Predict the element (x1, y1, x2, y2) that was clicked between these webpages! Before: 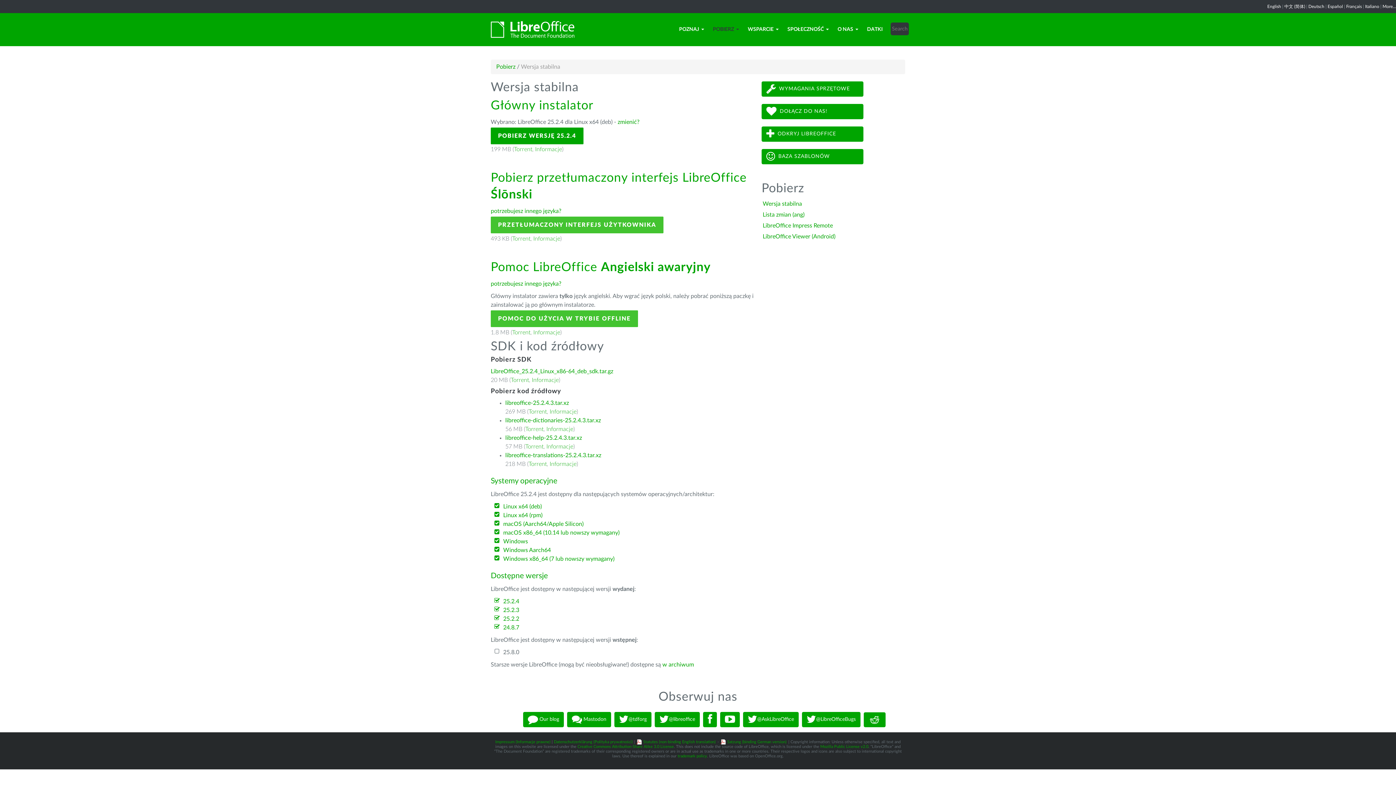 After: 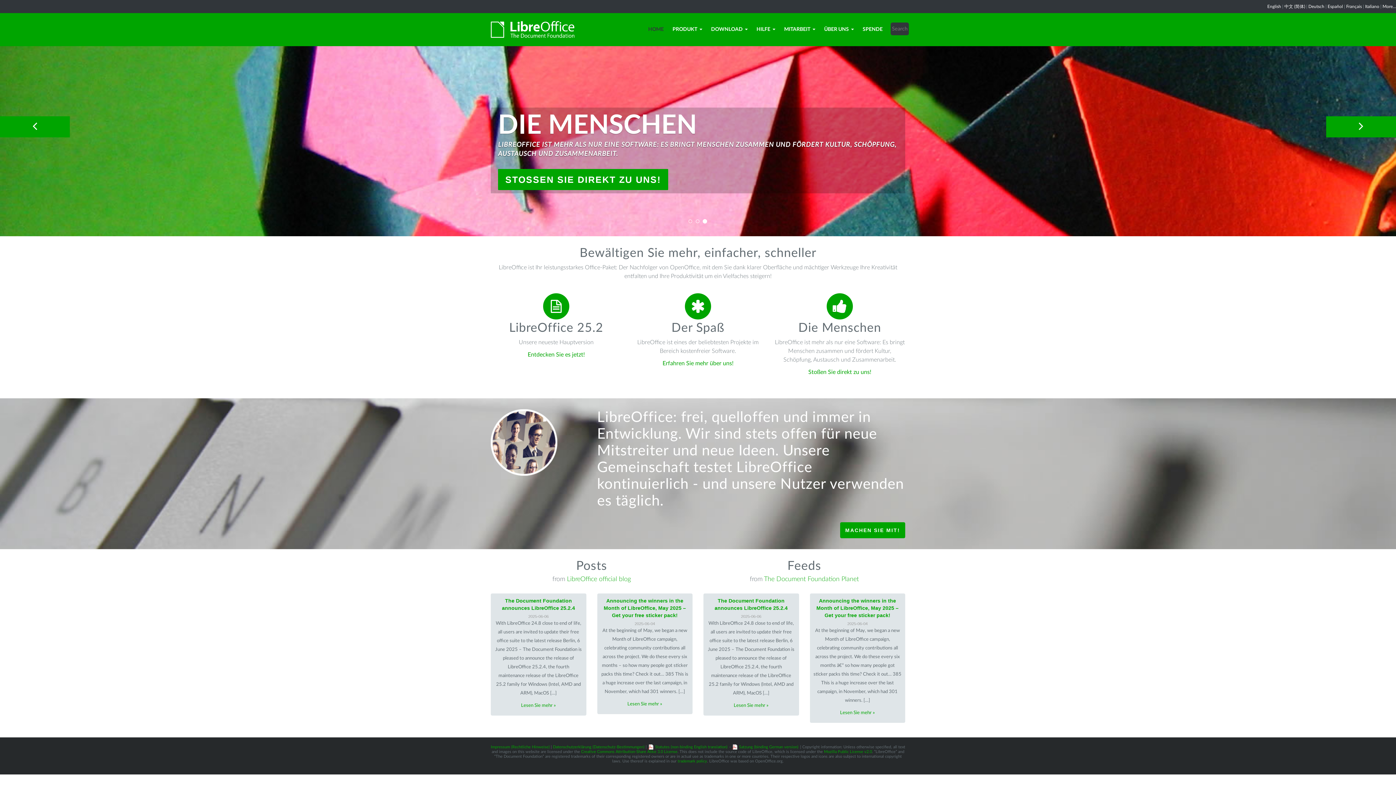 Action: bbox: (1308, 4, 1324, 8) label: Deutsch